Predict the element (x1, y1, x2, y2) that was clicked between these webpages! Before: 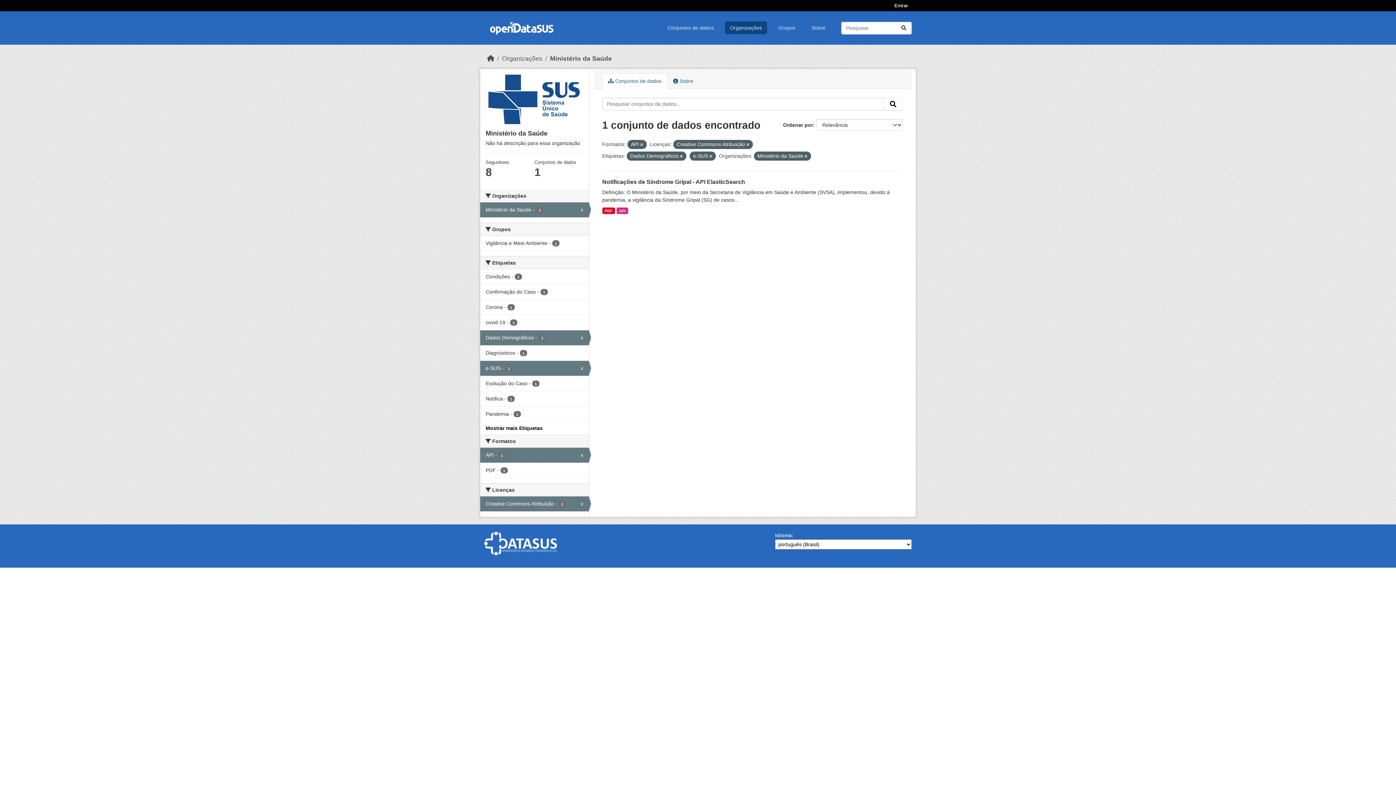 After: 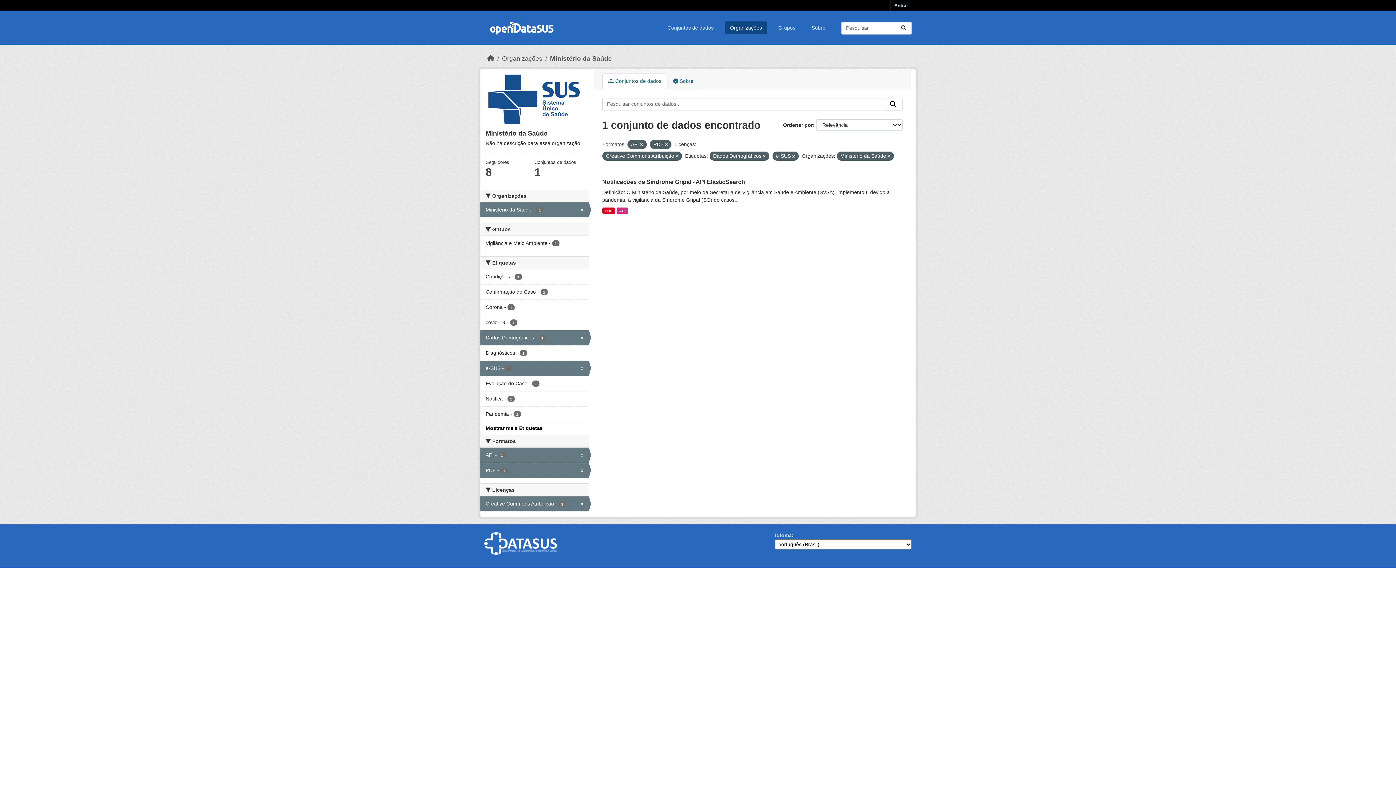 Action: bbox: (480, 463, 588, 478) label: PDF - 1